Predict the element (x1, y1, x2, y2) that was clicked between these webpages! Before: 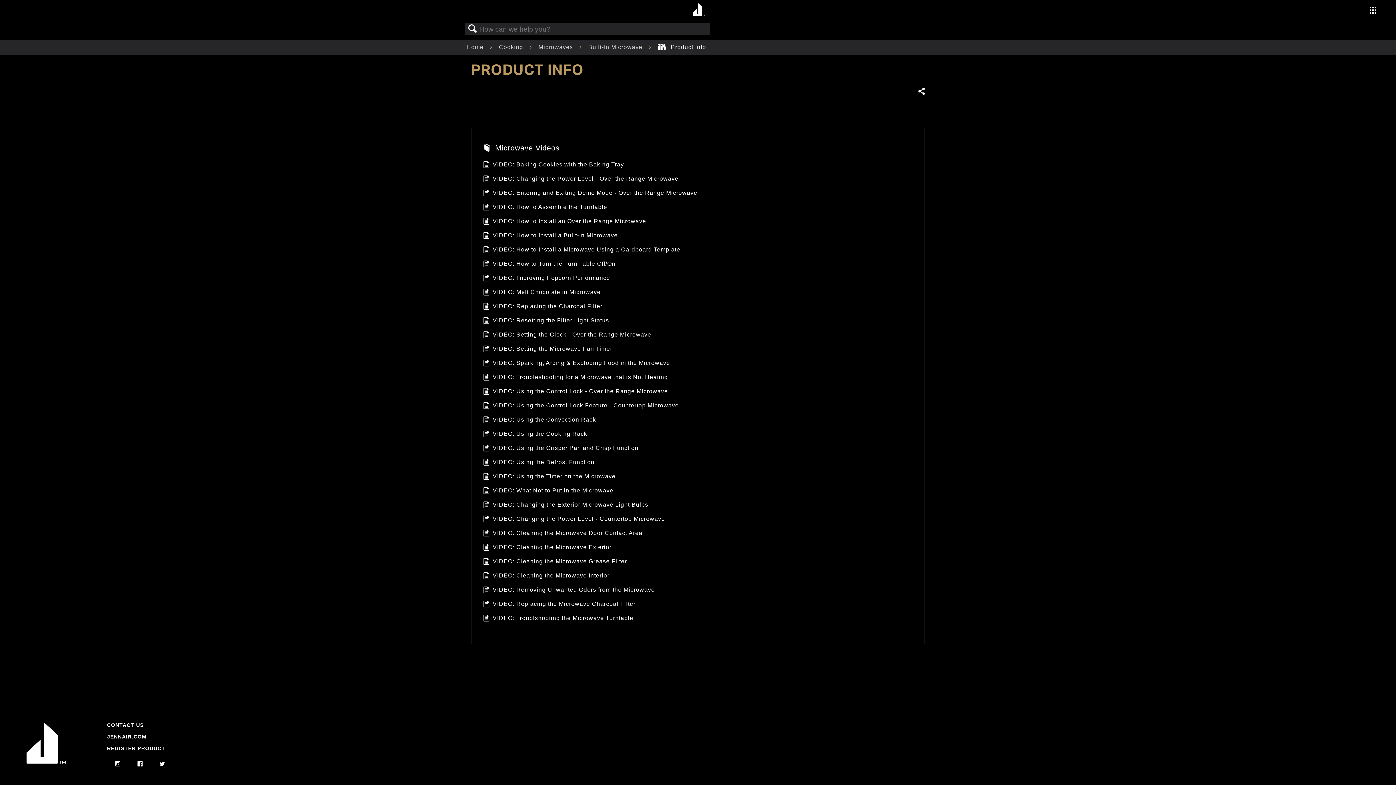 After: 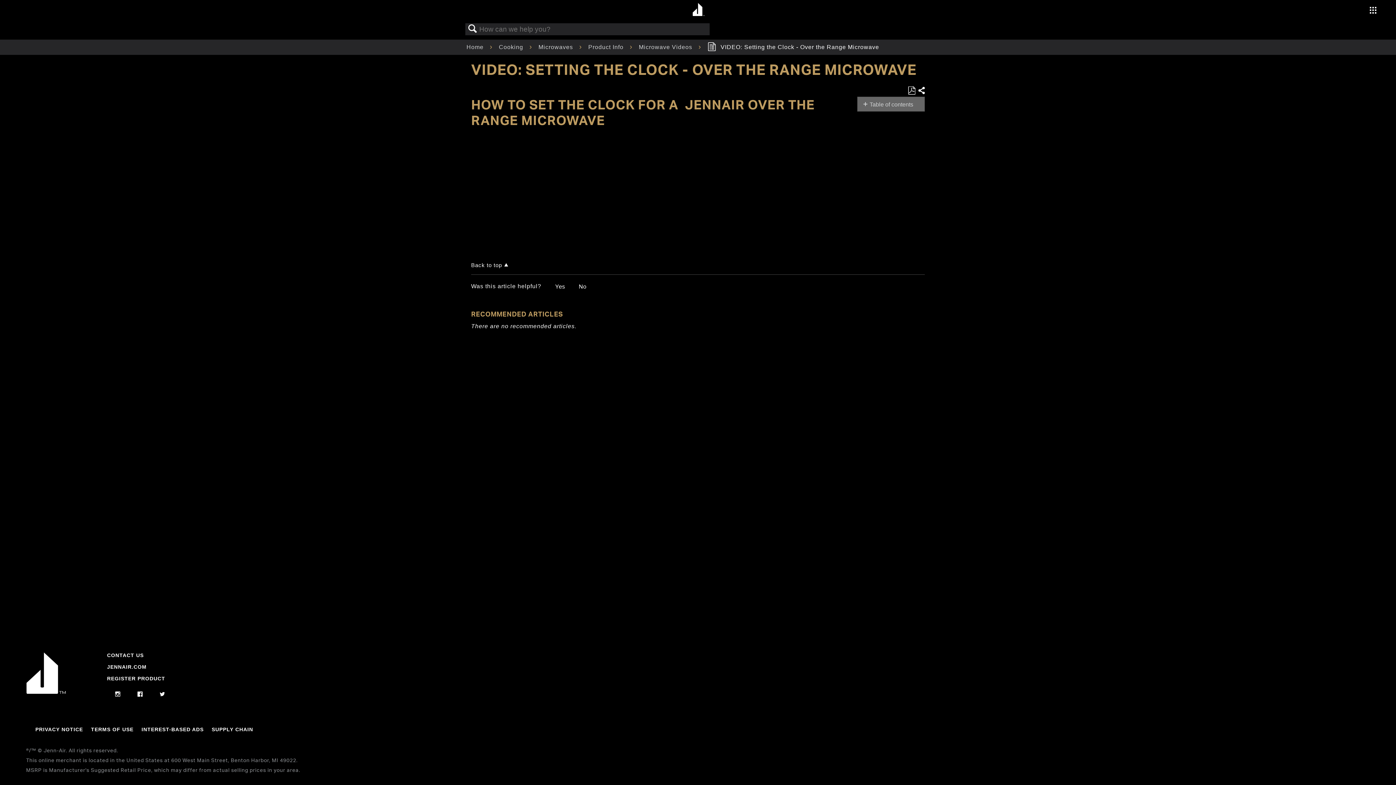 Action: bbox: (483, 330, 913, 340) label: VIDEO: Setting the Clock - Over the Range Microwave